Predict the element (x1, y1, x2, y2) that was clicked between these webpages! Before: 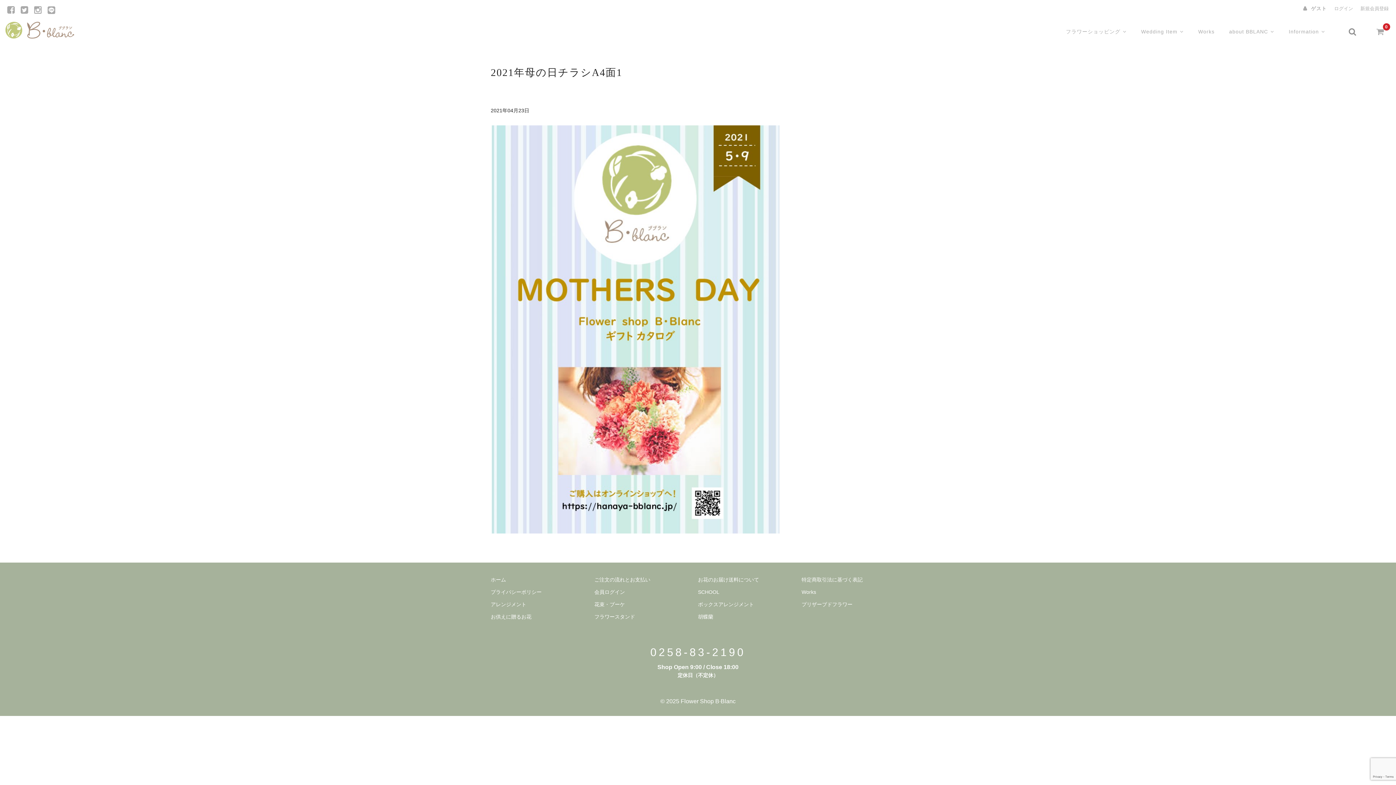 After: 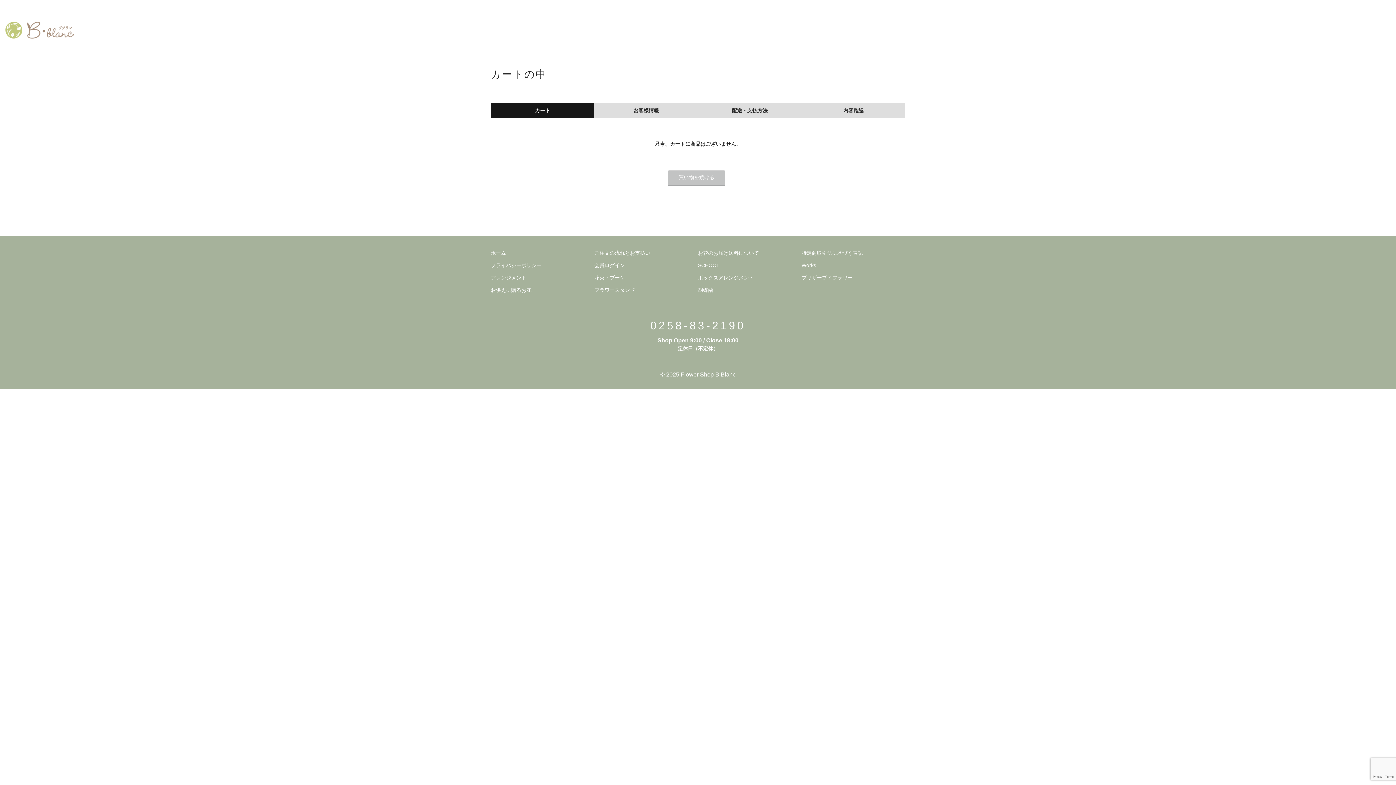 Action: label: 0 bbox: (1367, 17, 1396, 45)